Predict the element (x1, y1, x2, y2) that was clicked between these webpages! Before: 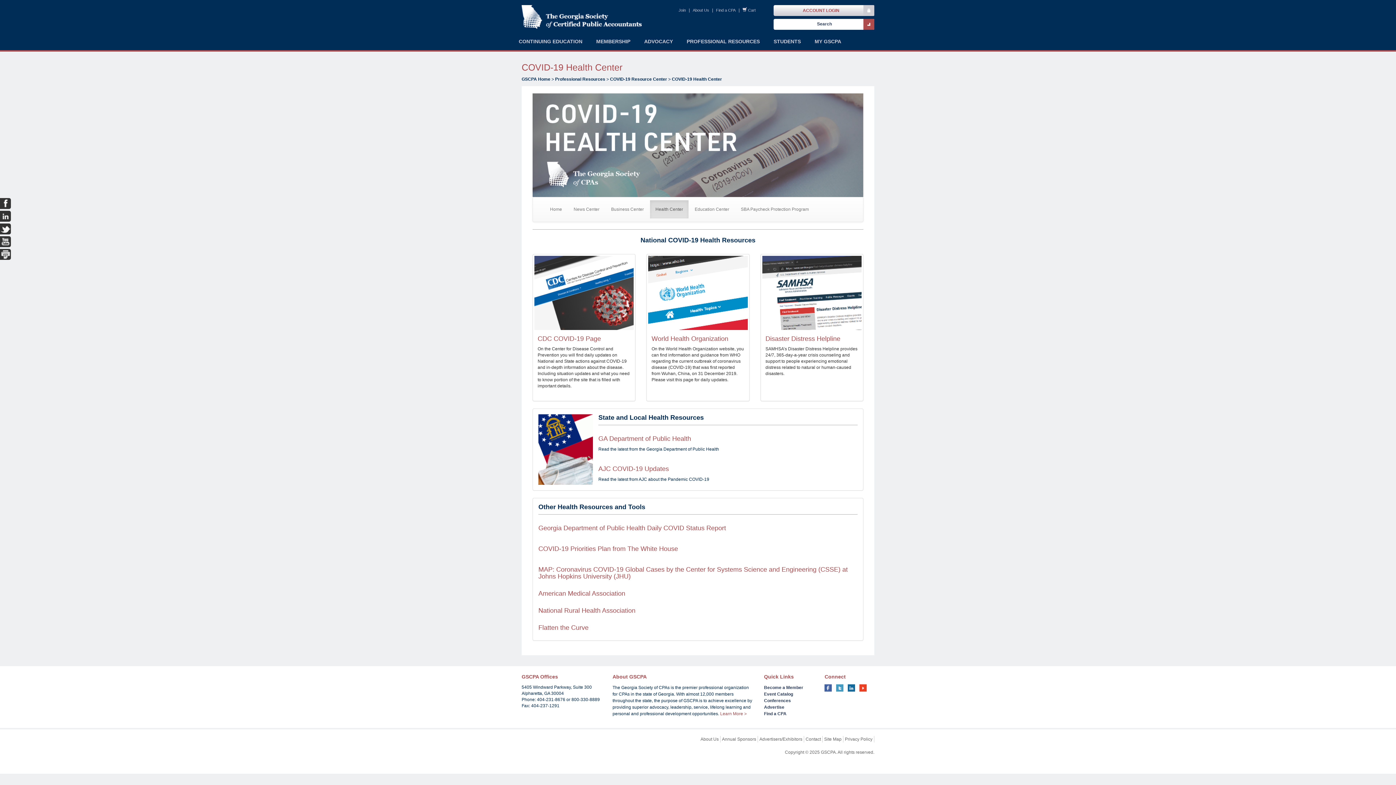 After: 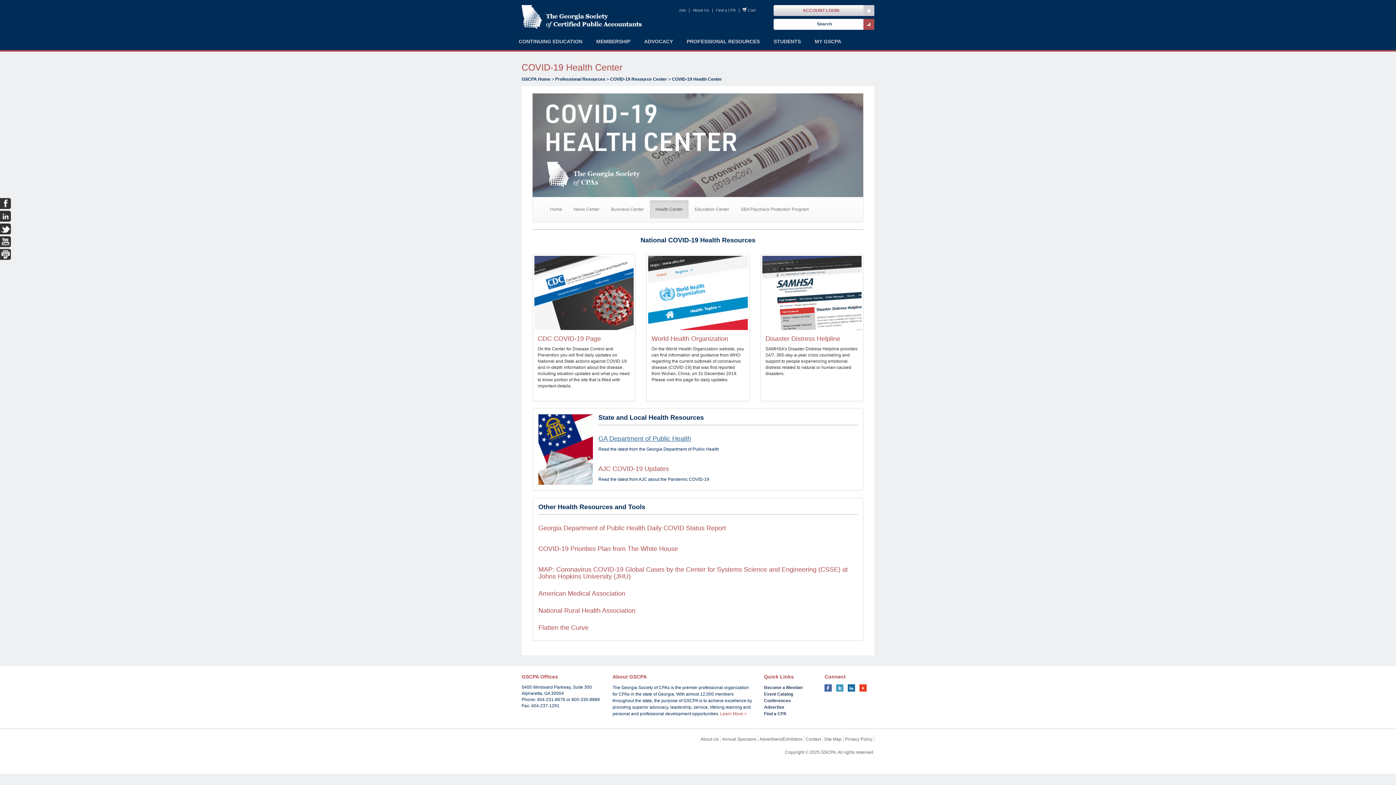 Action: label: GA Department of Public Health bbox: (598, 435, 691, 442)